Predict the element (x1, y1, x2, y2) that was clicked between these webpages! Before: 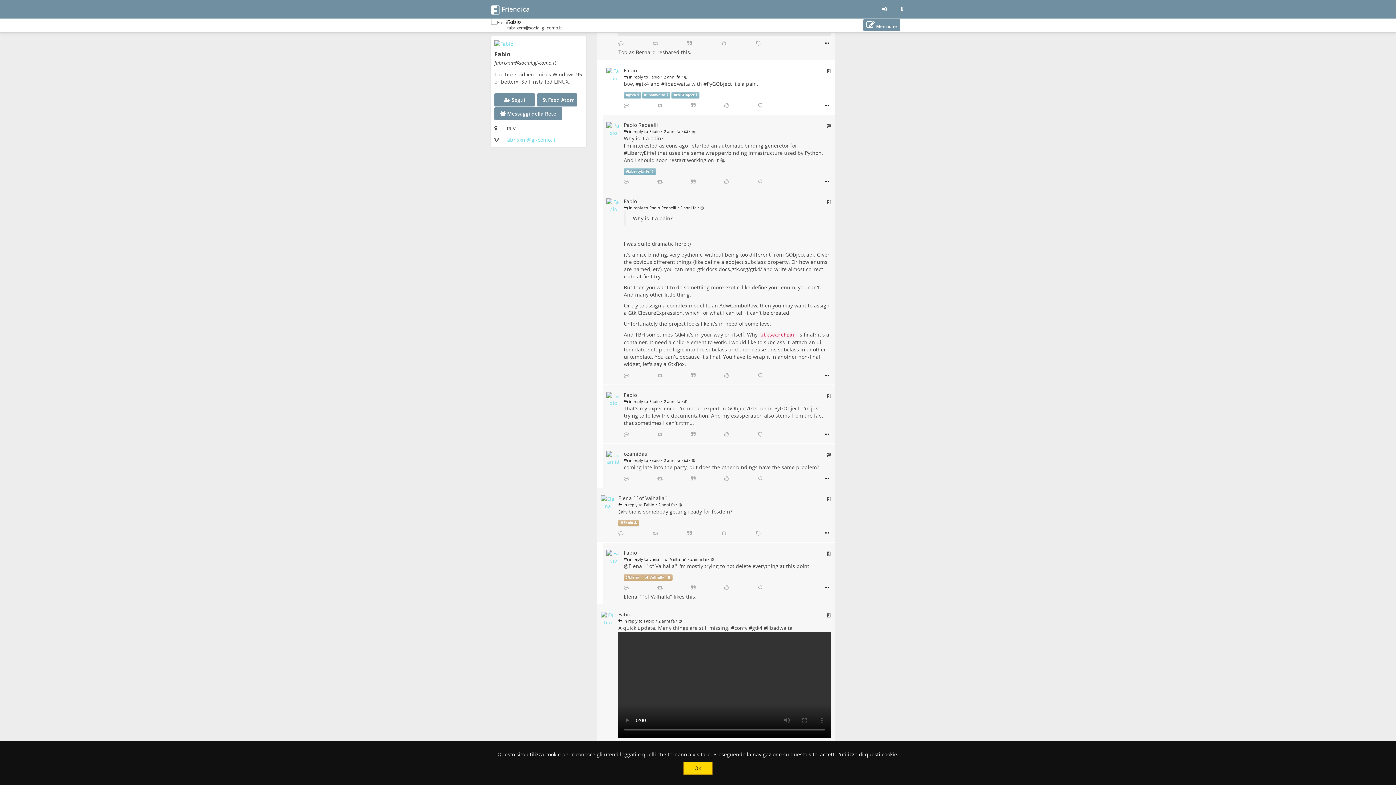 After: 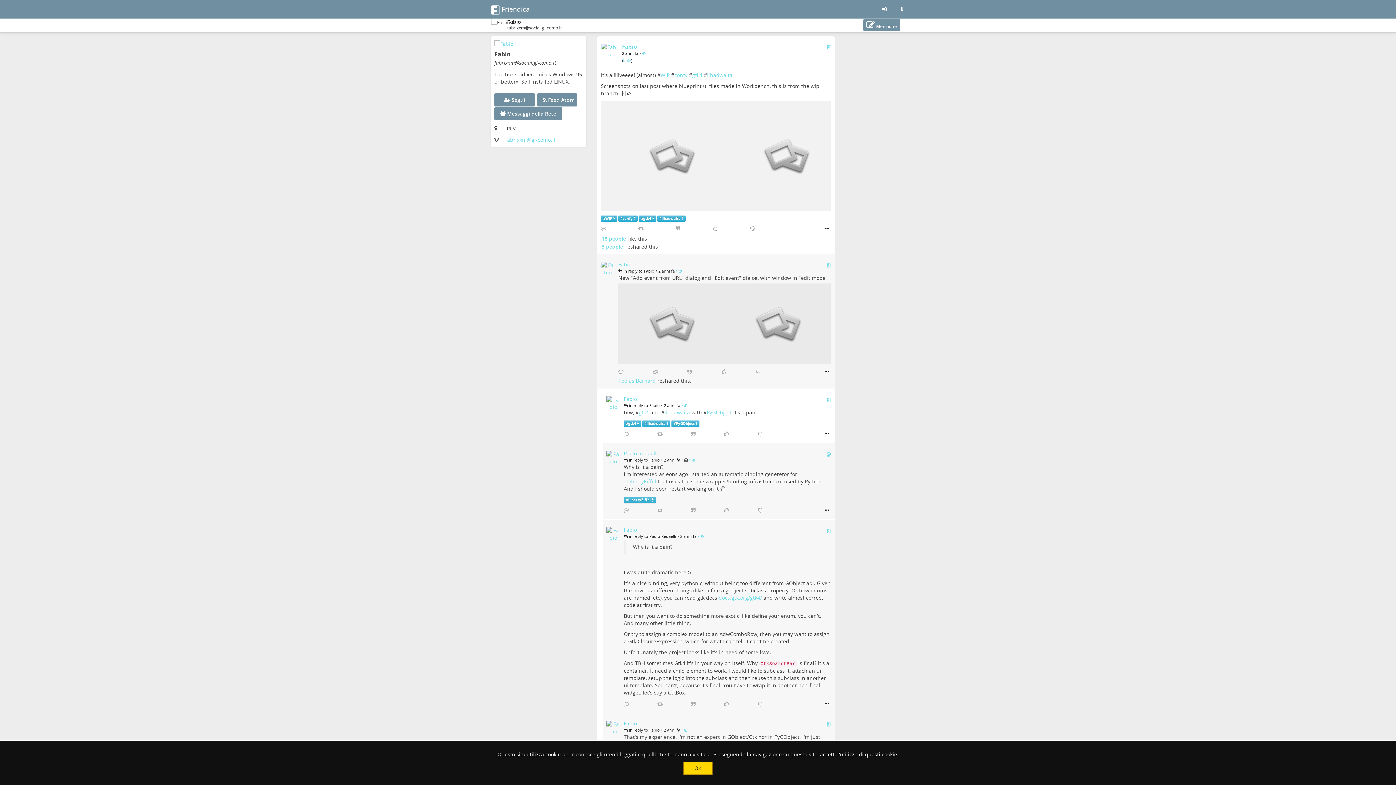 Action: bbox: (618, 502, 654, 507) label:  in reply to Fabio